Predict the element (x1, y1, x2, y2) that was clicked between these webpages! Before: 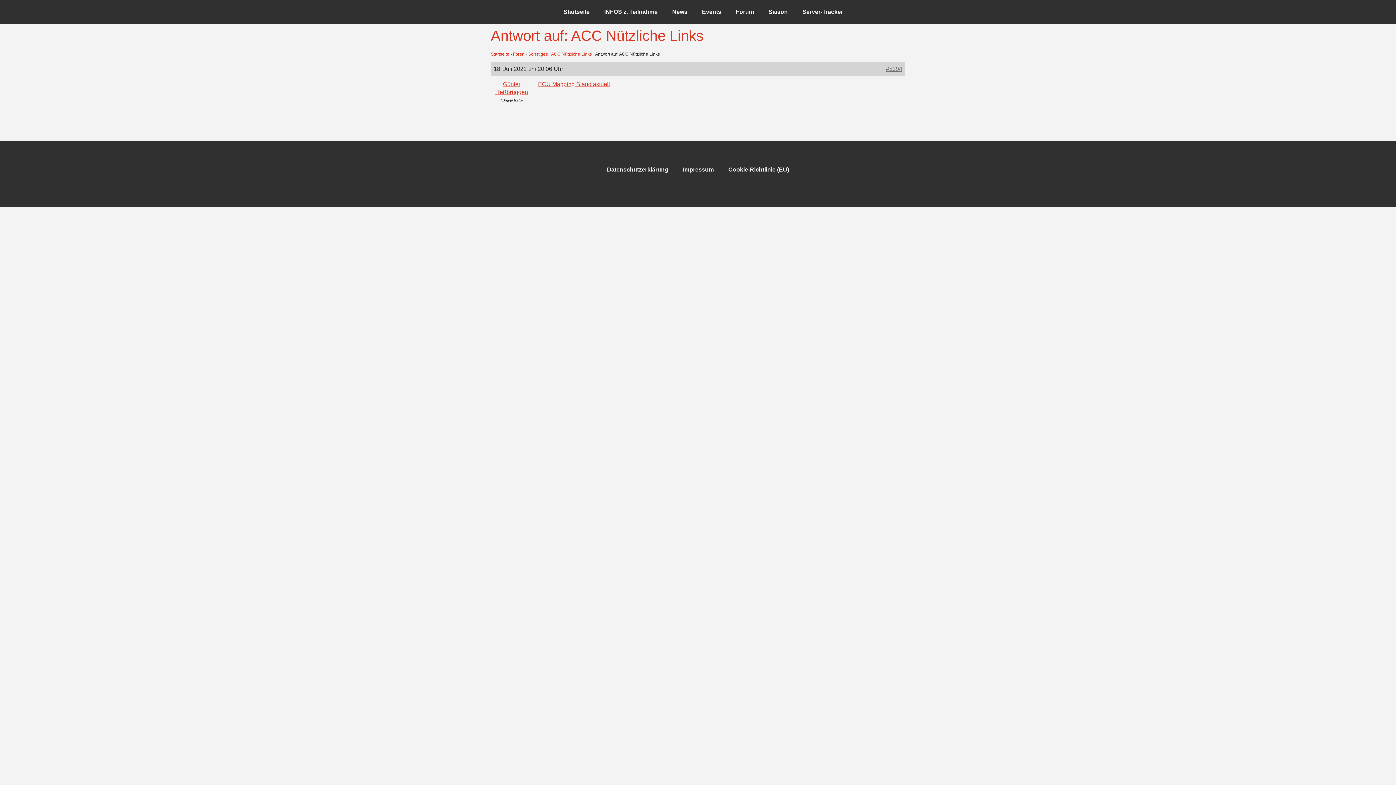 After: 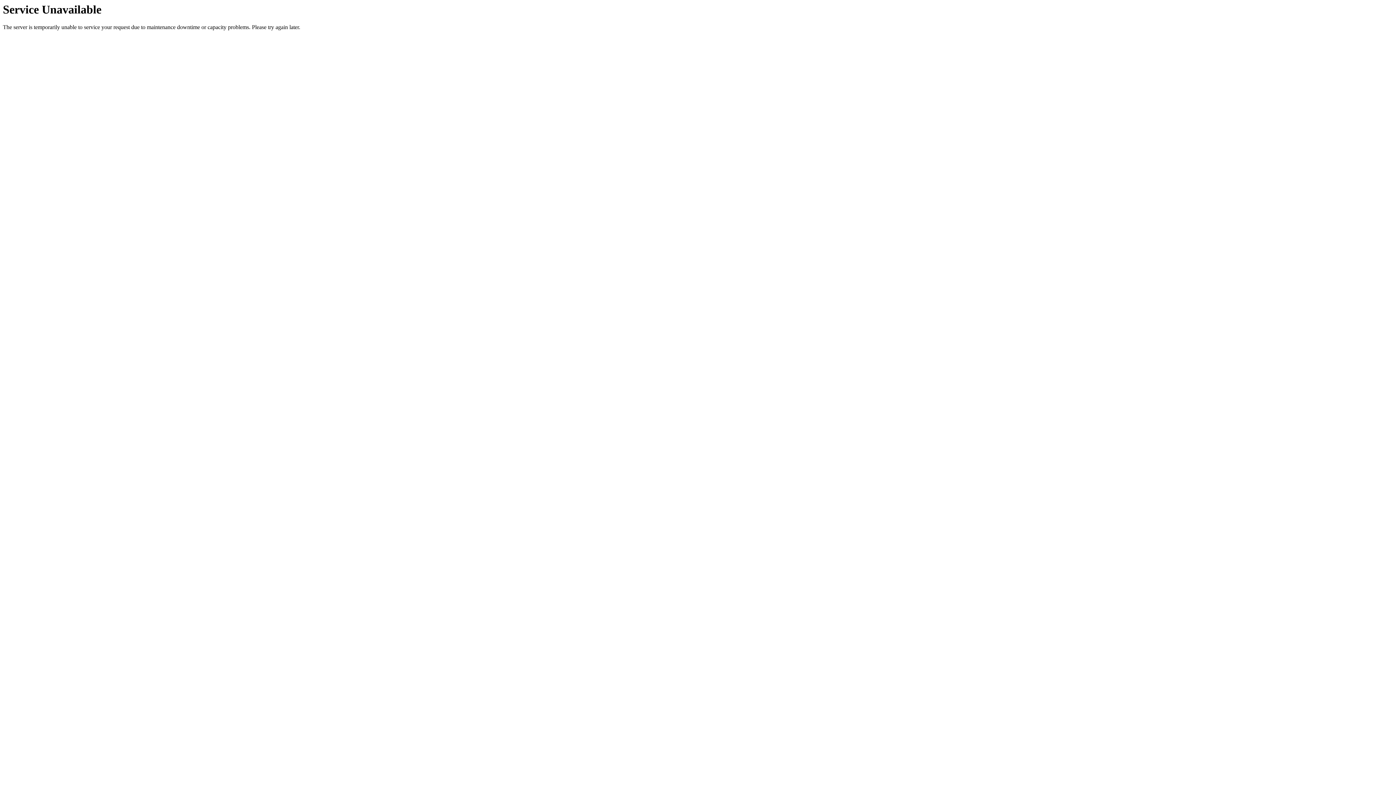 Action: label: Günter Heßbrüggen bbox: (490, 80, 532, 96)